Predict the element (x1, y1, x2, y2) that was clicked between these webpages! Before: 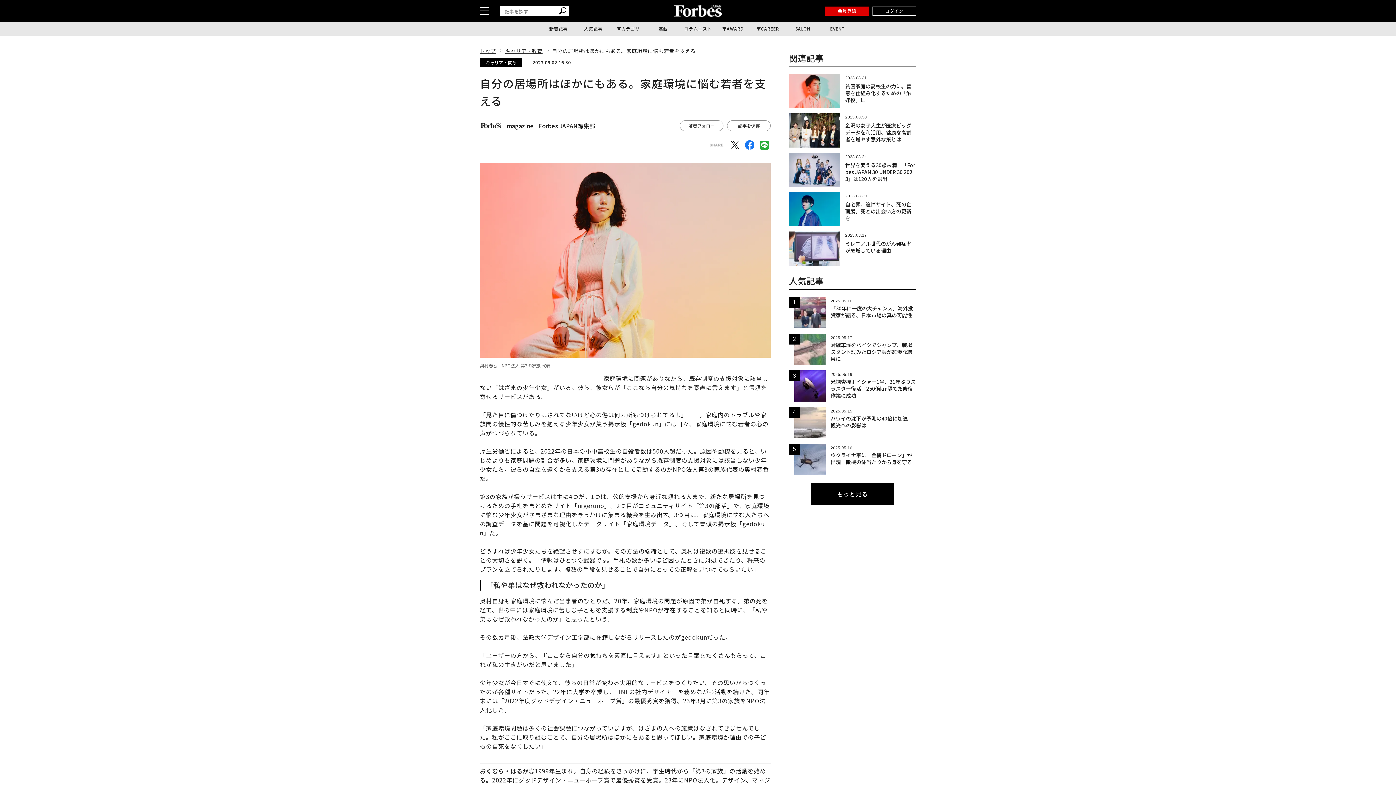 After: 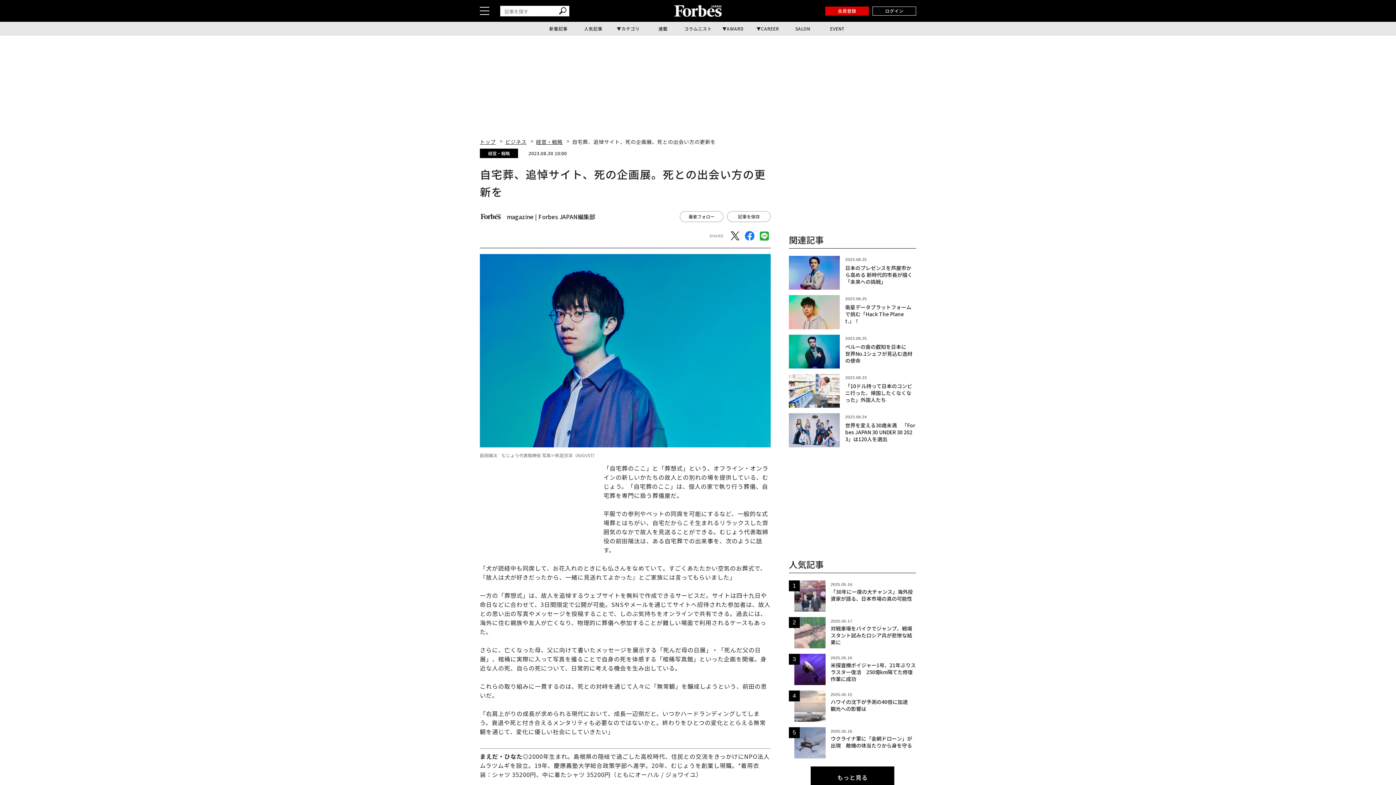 Action: bbox: (789, 192, 916, 226) label: 2023.08.30

自宅葬、追悼サイト、死の企画展。死との出会い方の更新を